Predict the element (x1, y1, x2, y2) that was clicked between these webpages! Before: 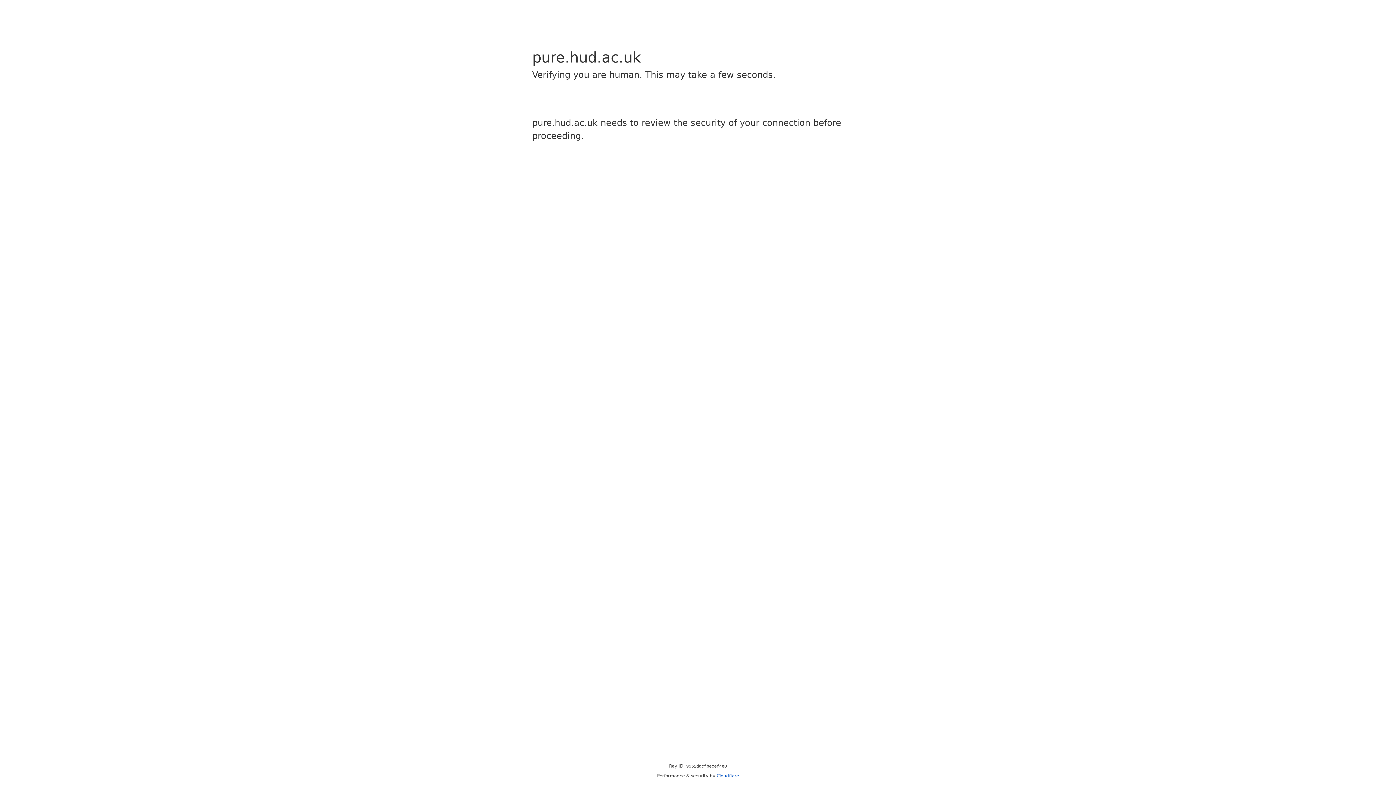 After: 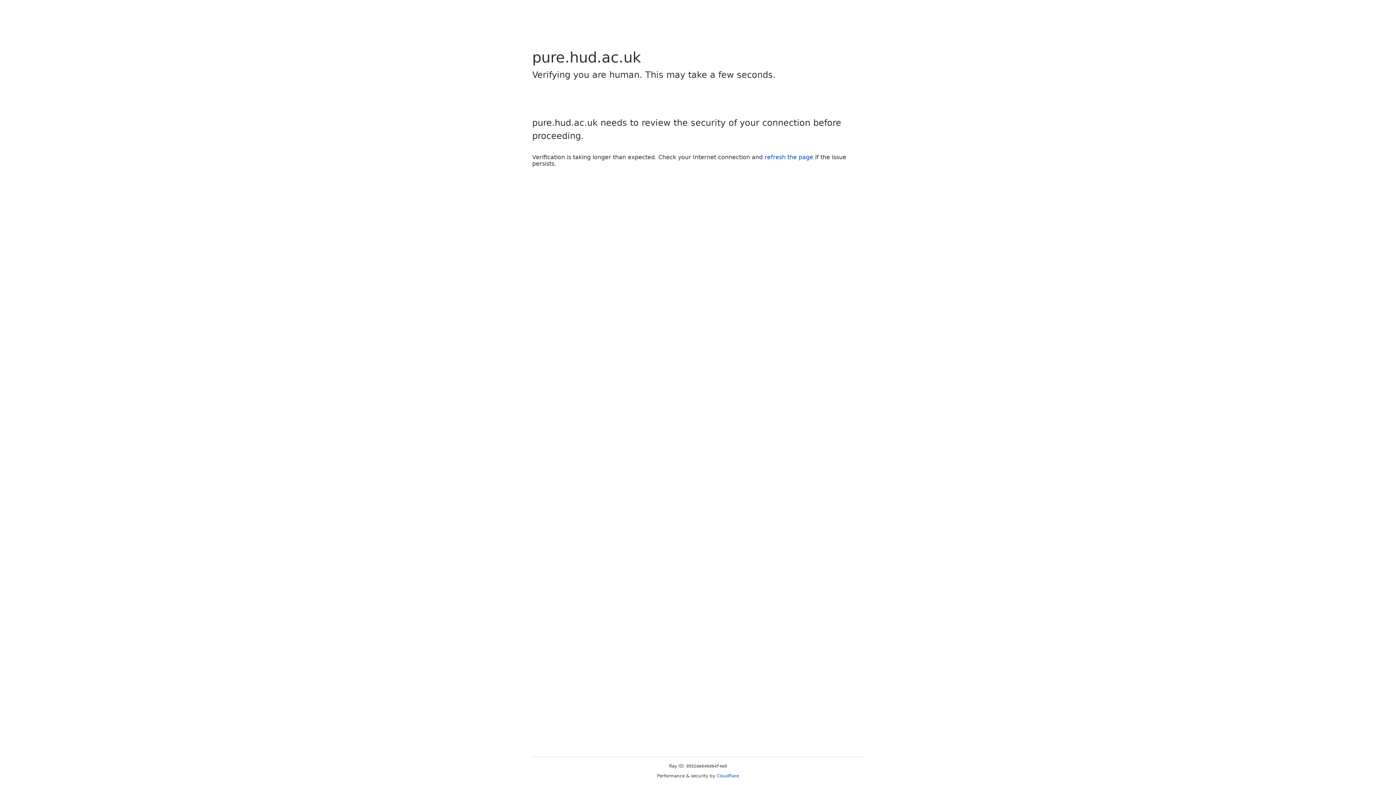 Action: label: Cloudflare bbox: (716, 773, 739, 778)